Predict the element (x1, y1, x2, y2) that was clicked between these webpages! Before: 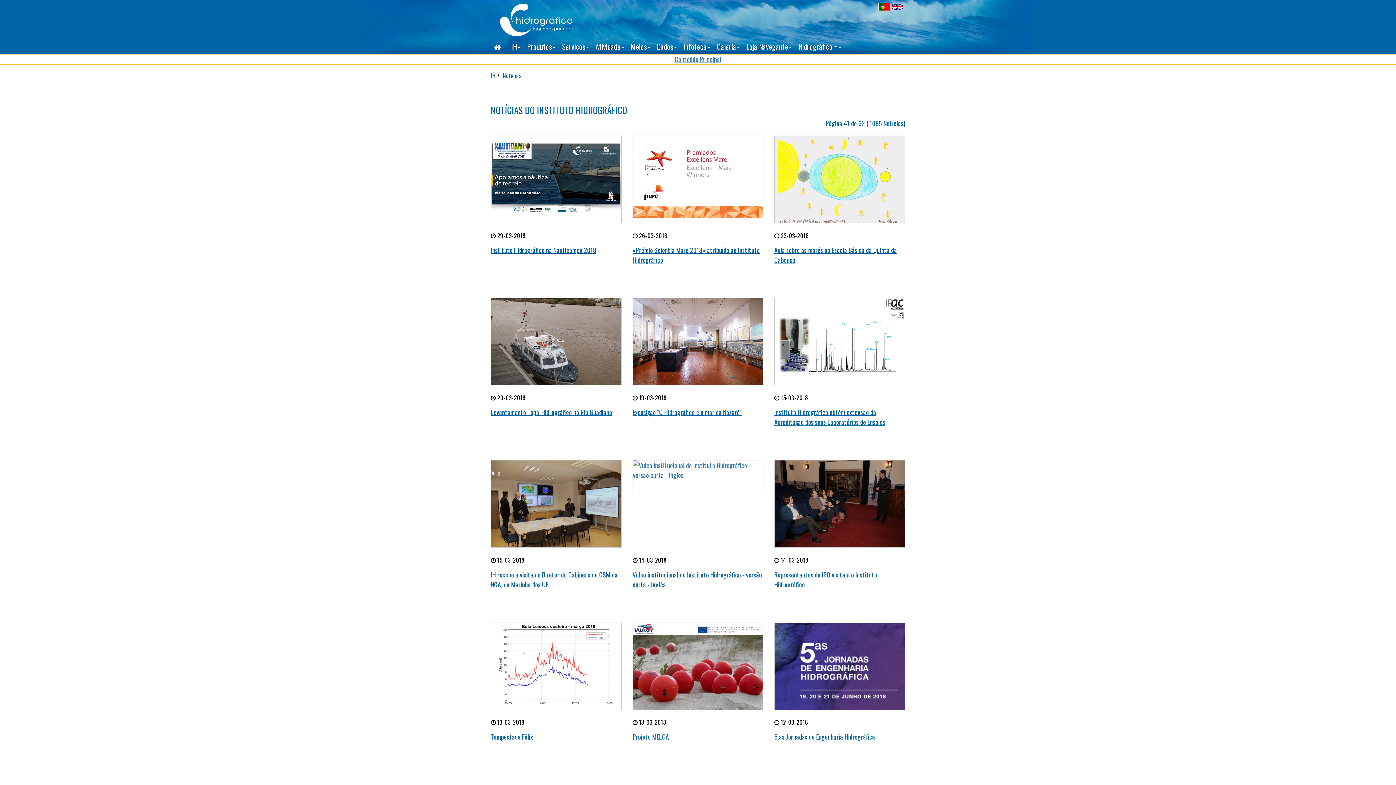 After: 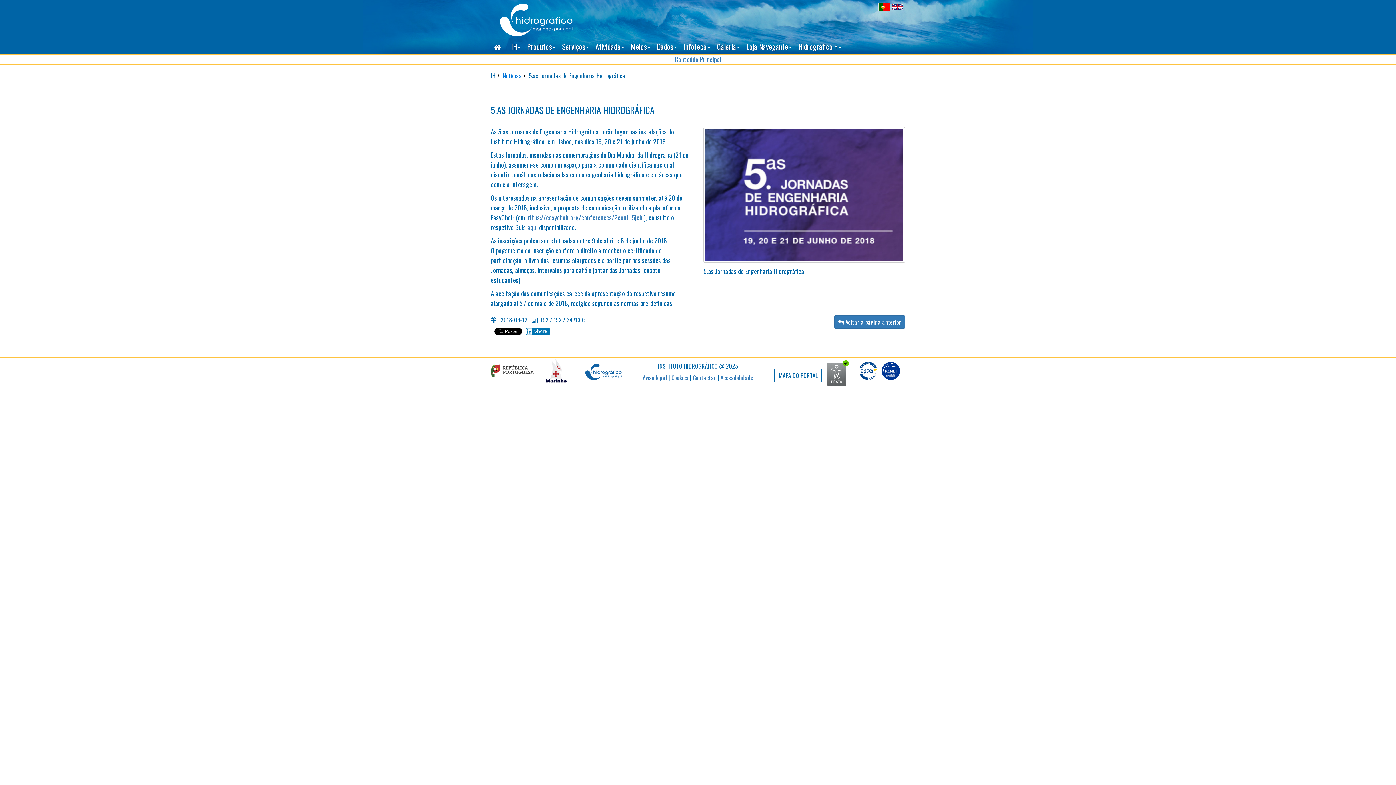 Action: bbox: (774, 622, 905, 710)